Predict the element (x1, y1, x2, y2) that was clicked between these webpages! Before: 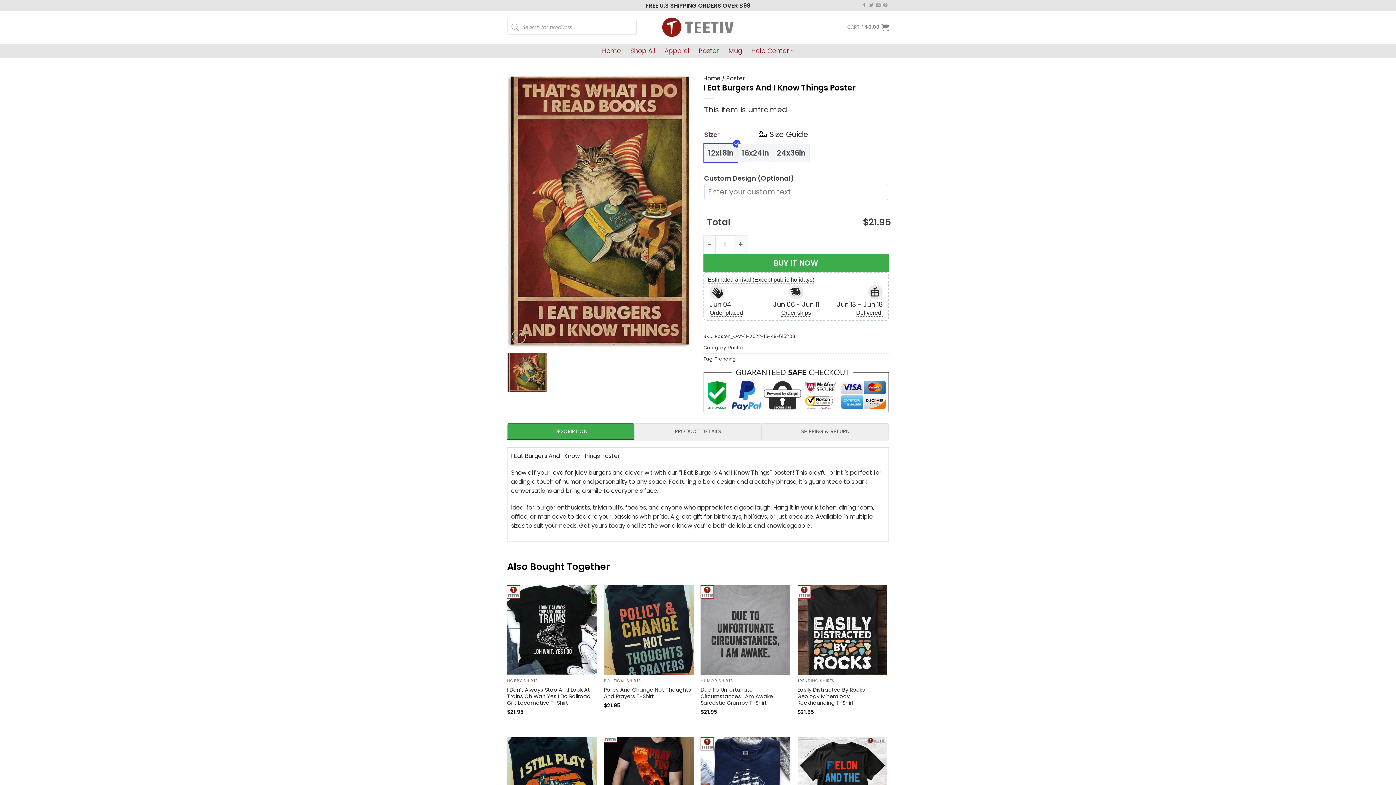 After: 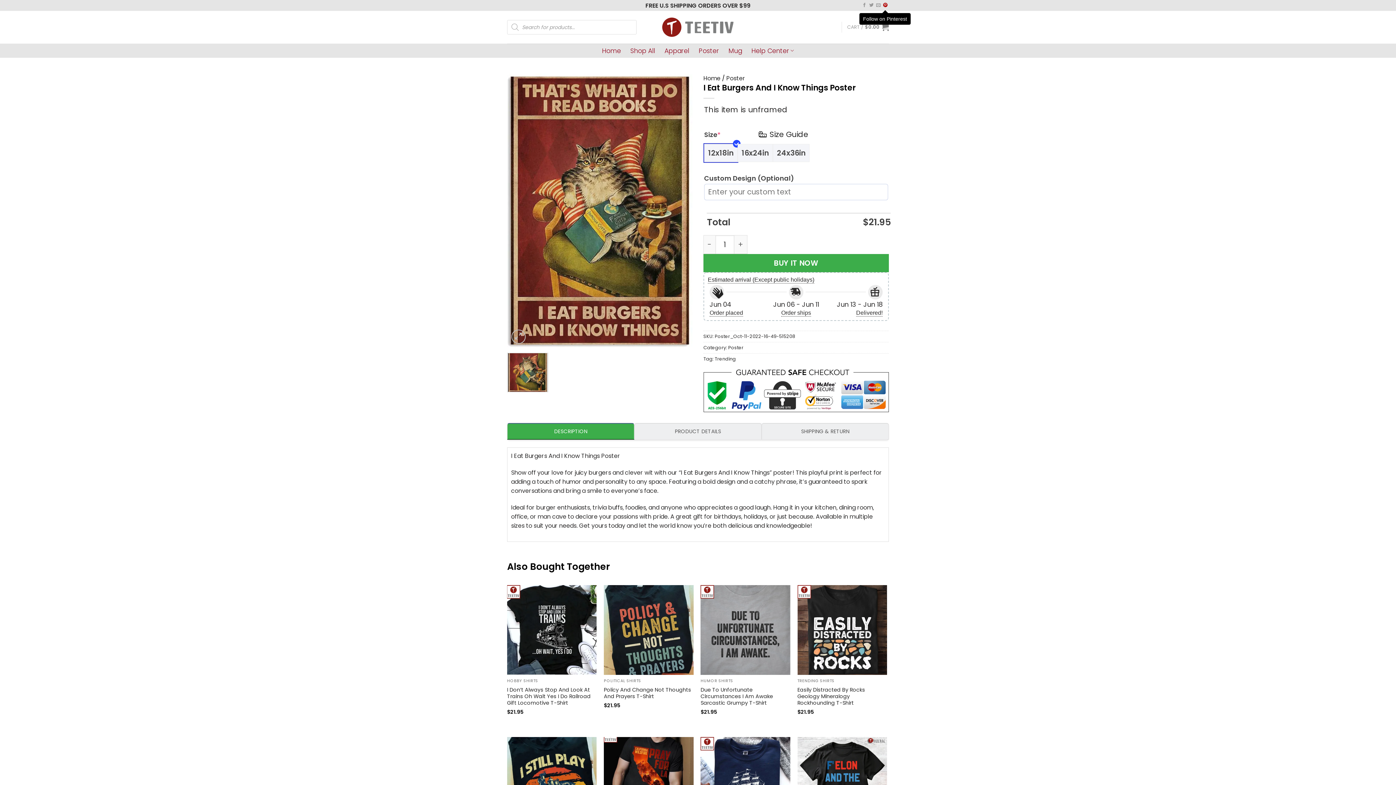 Action: label: Follow on Pinterest bbox: (883, 3, 887, 8)